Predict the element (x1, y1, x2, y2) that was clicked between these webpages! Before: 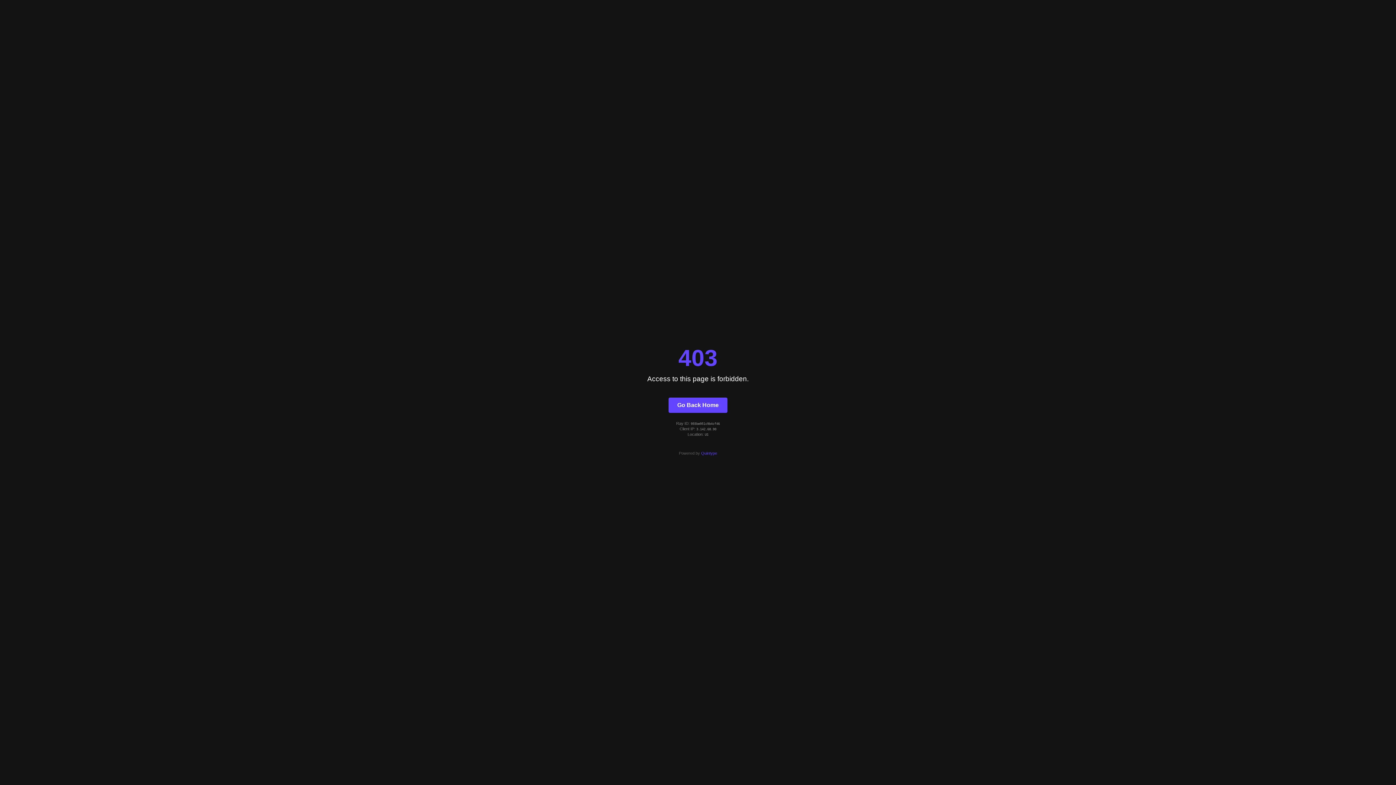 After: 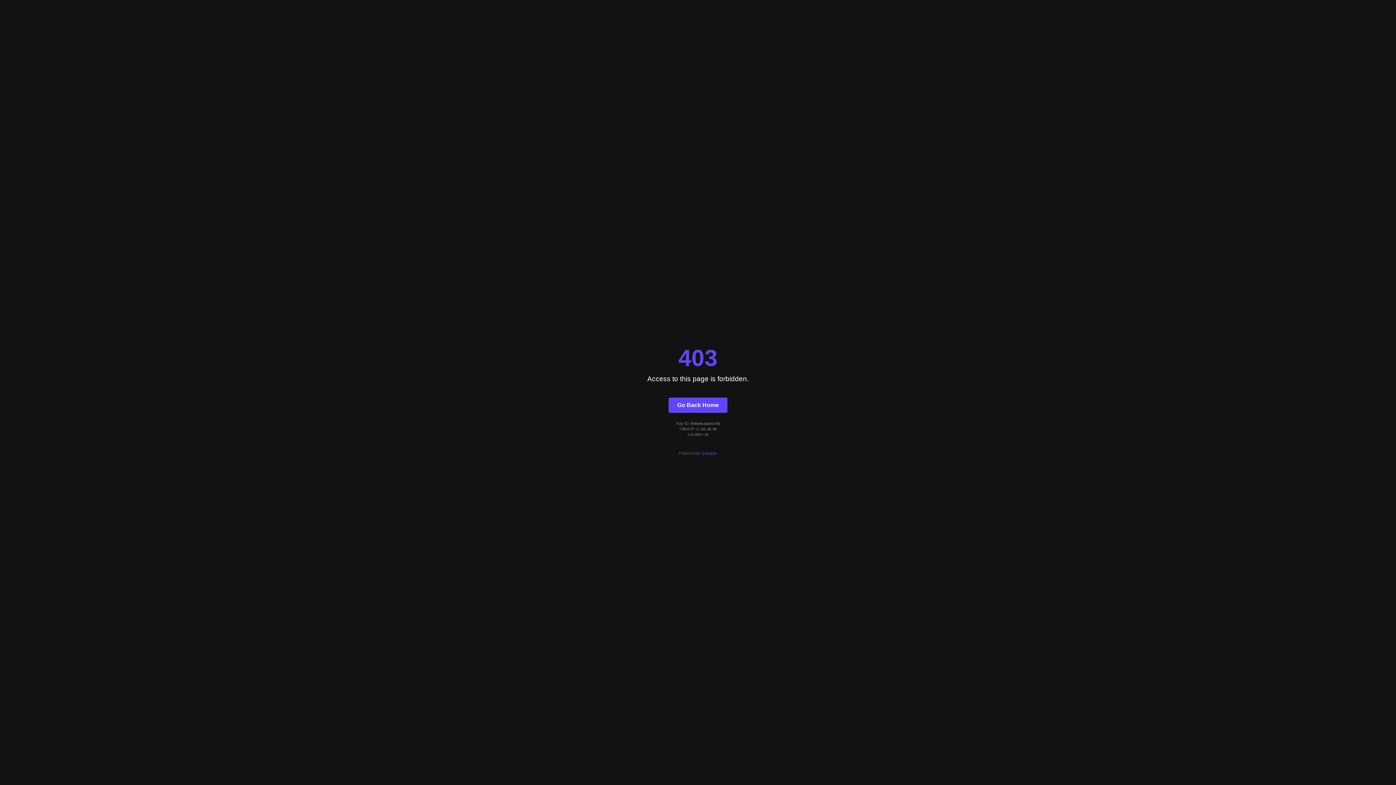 Action: bbox: (668, 397, 727, 412) label: Go Back Home